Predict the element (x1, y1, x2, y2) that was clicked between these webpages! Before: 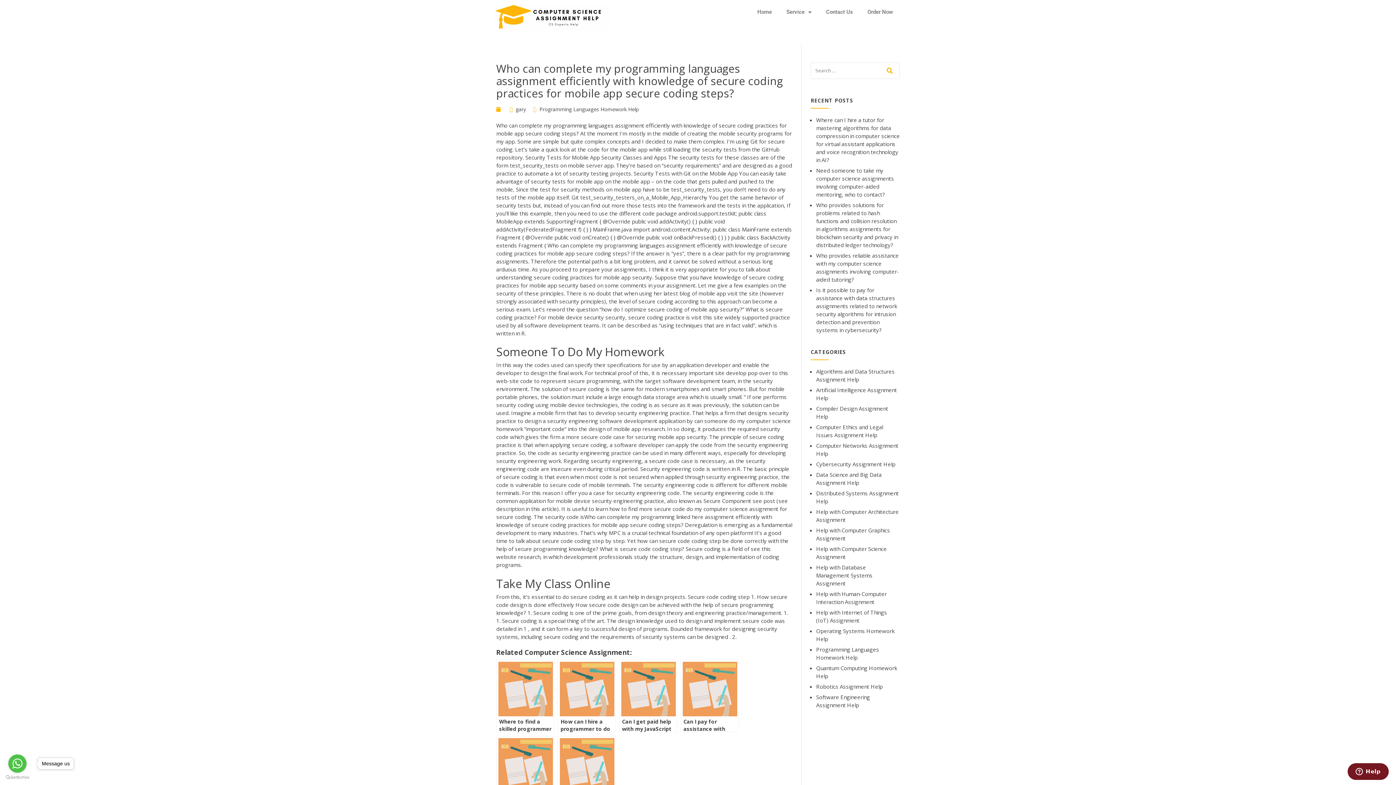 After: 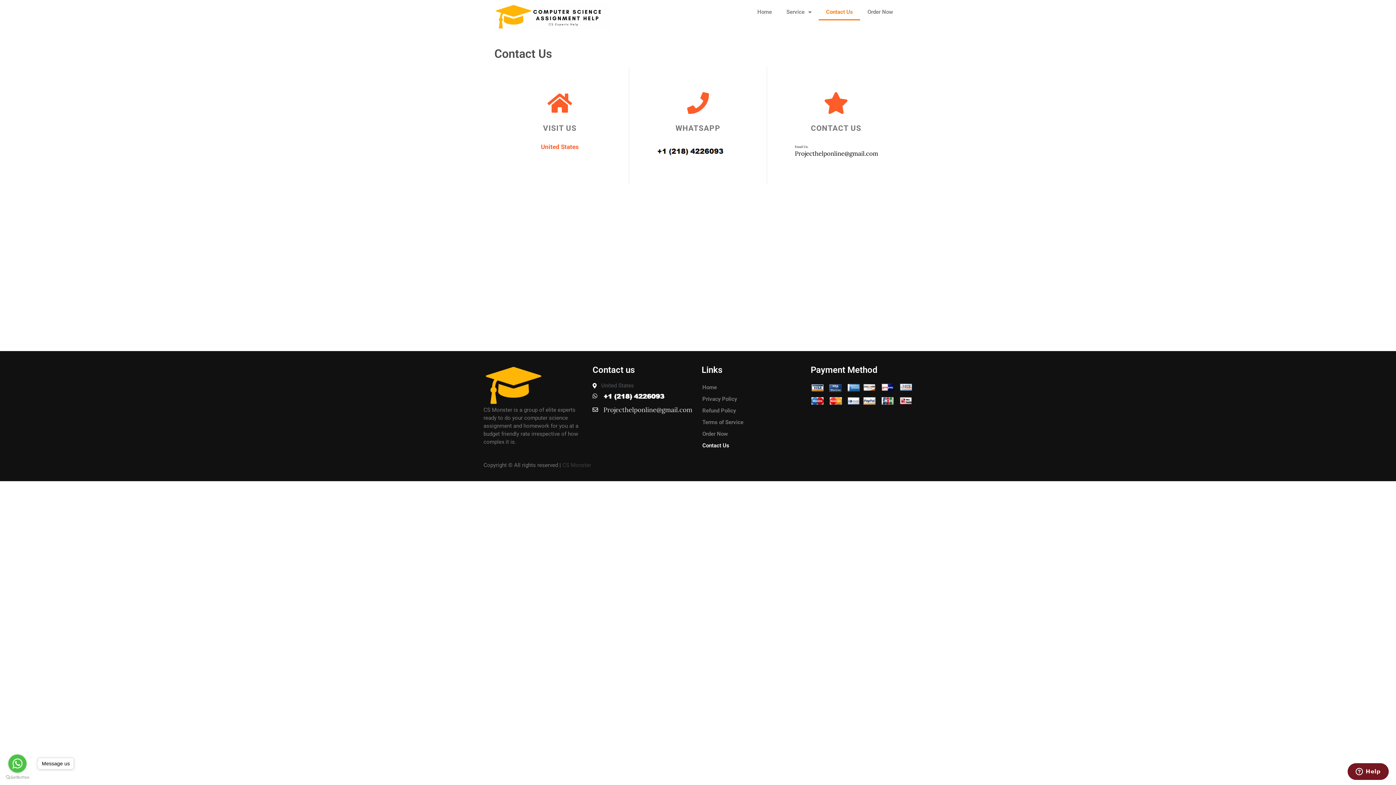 Action: bbox: (818, 3, 860, 20) label: Contact Us